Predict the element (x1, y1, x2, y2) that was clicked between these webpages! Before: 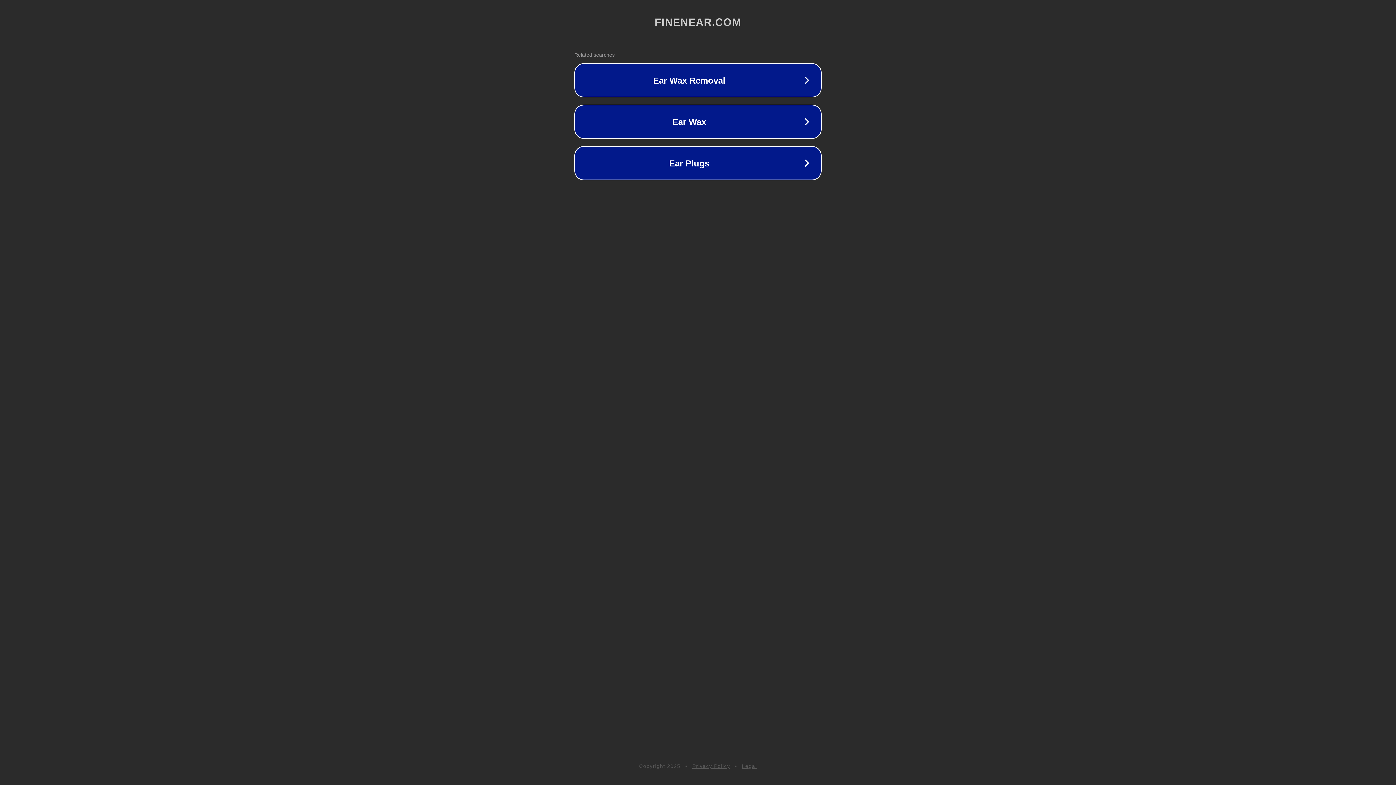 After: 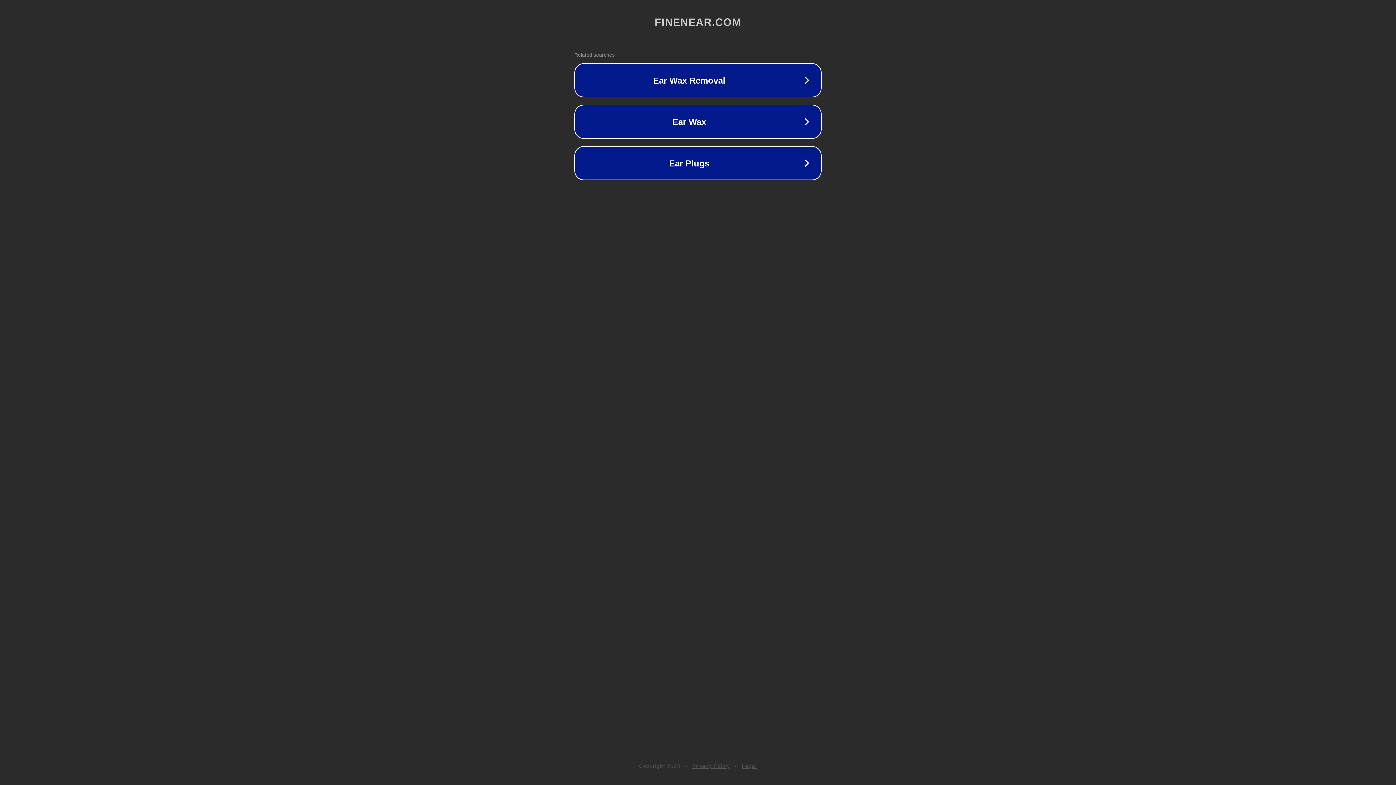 Action: label: Legal bbox: (742, 763, 757, 769)